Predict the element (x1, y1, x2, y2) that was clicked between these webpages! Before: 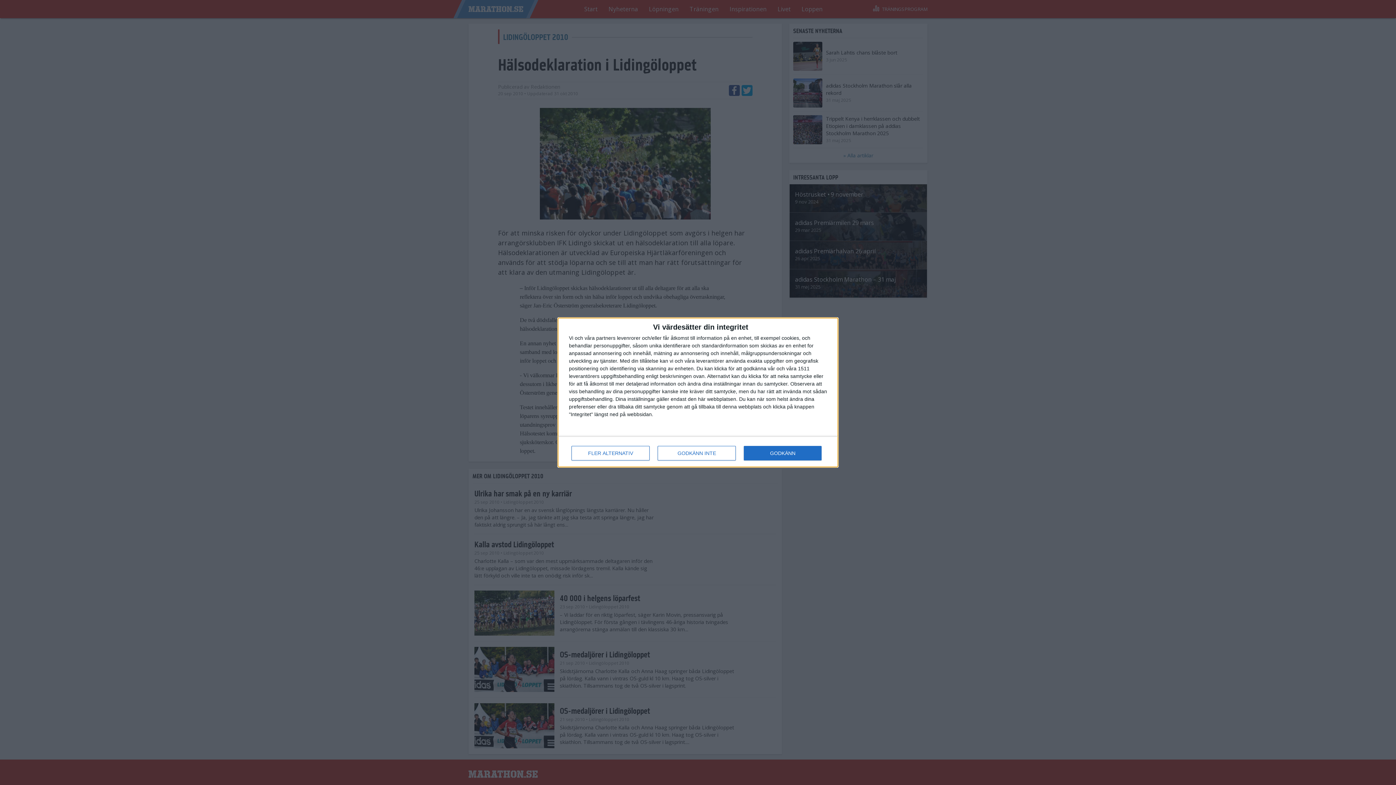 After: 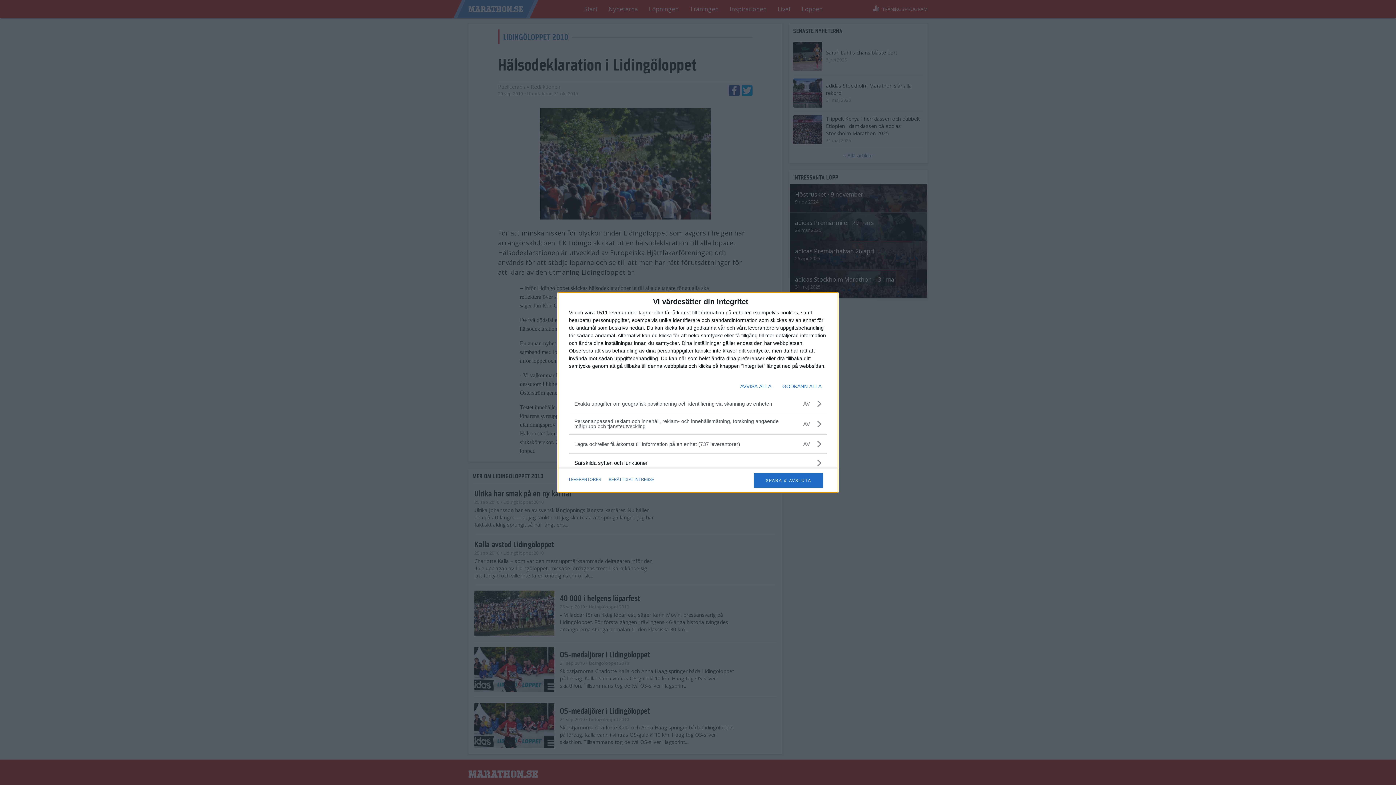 Action: bbox: (571, 446, 649, 460) label: FLER ALTERNATIV